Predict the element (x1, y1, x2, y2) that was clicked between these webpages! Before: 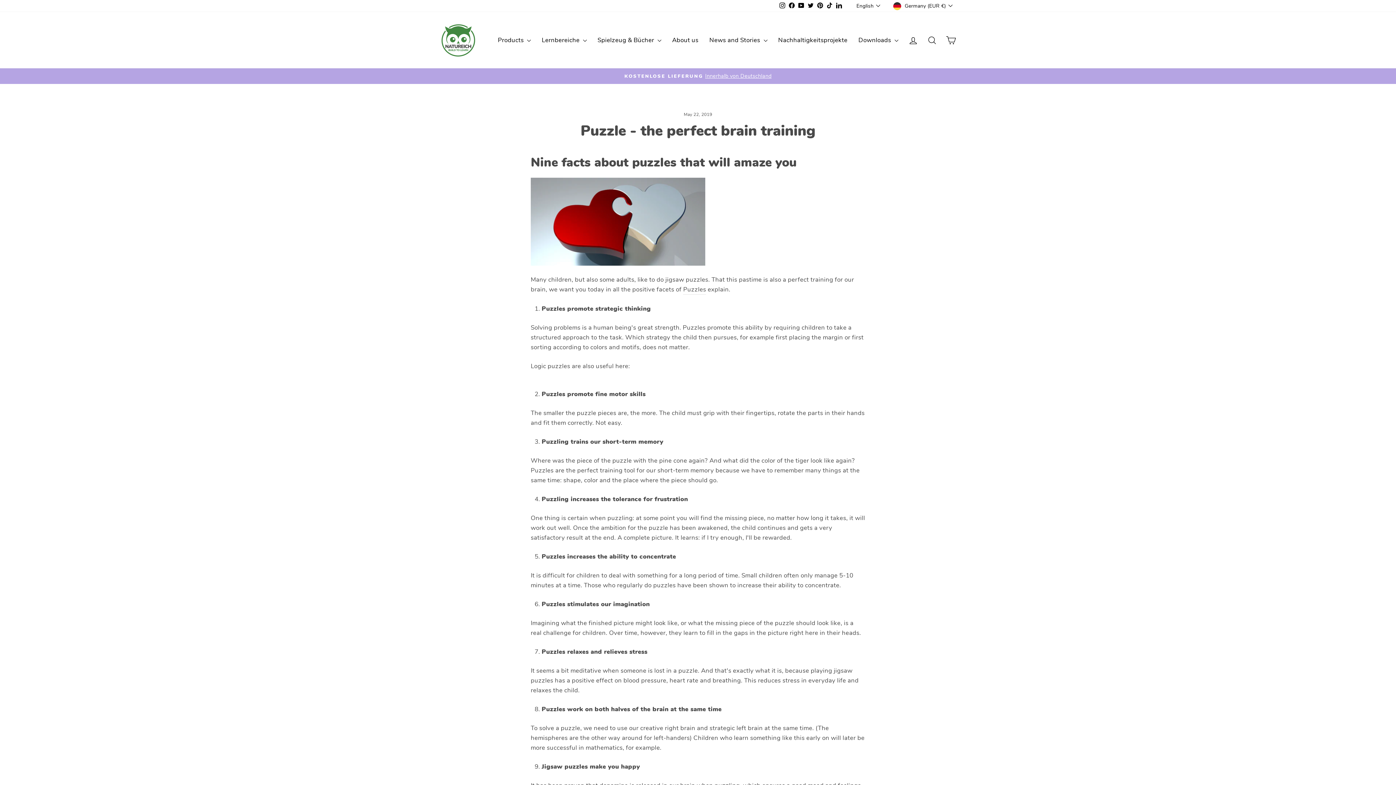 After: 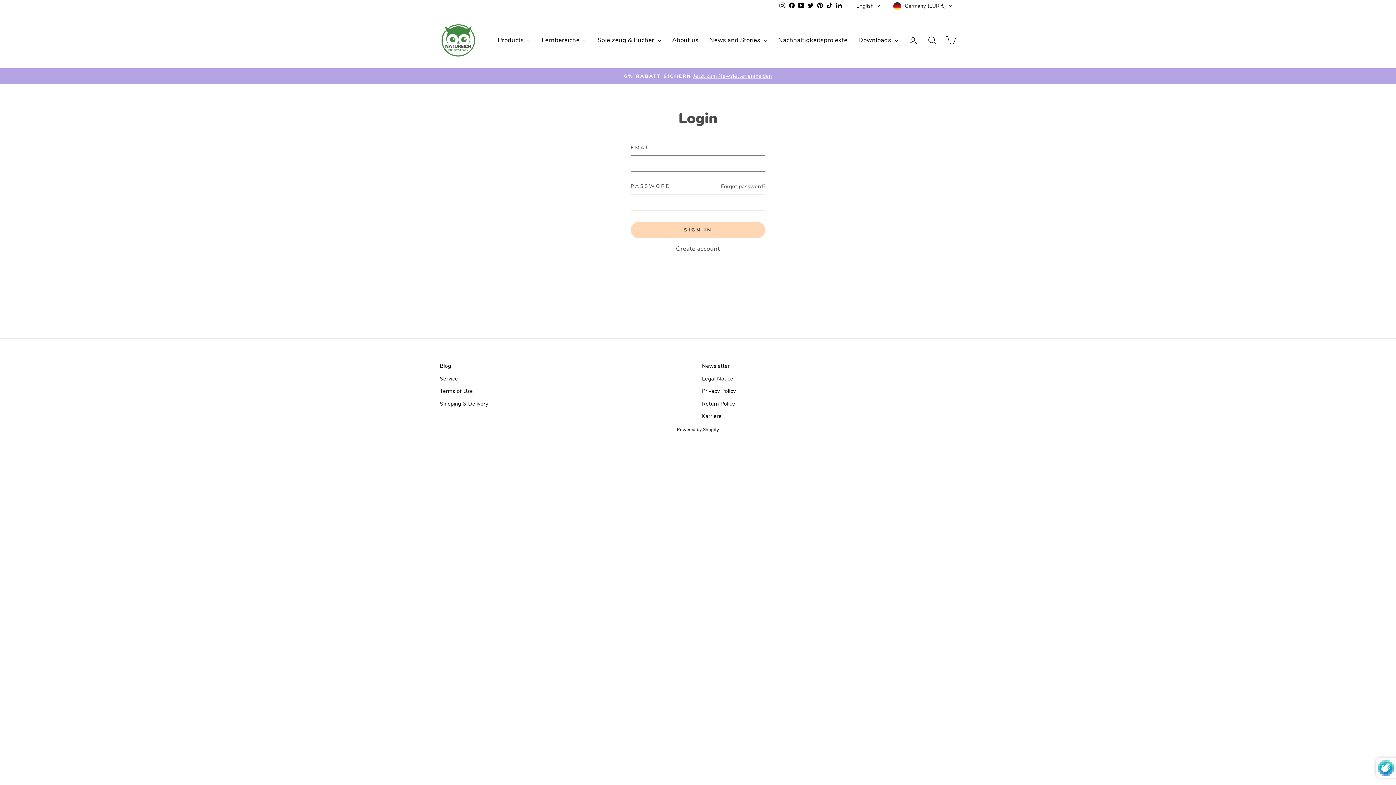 Action: bbox: (904, 32, 922, 48) label: Log in